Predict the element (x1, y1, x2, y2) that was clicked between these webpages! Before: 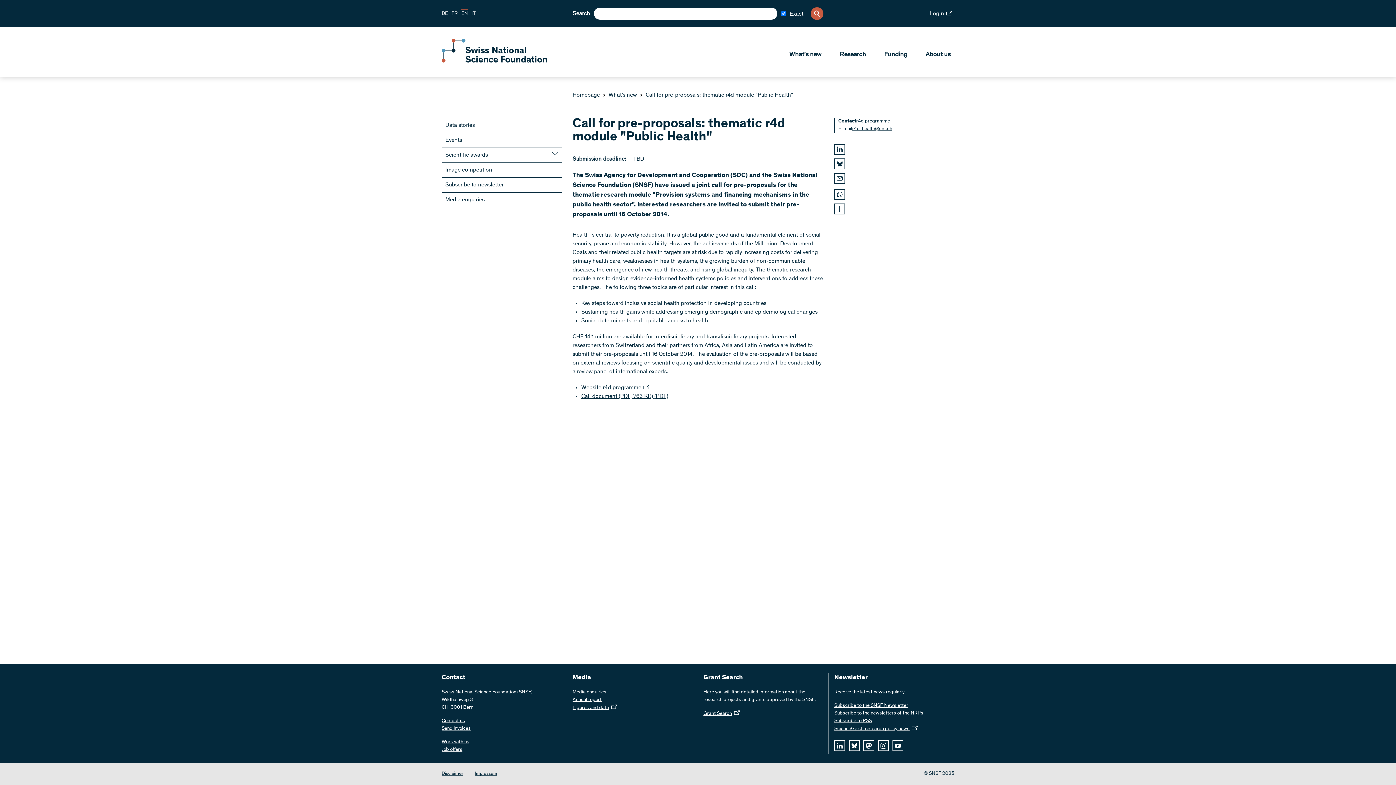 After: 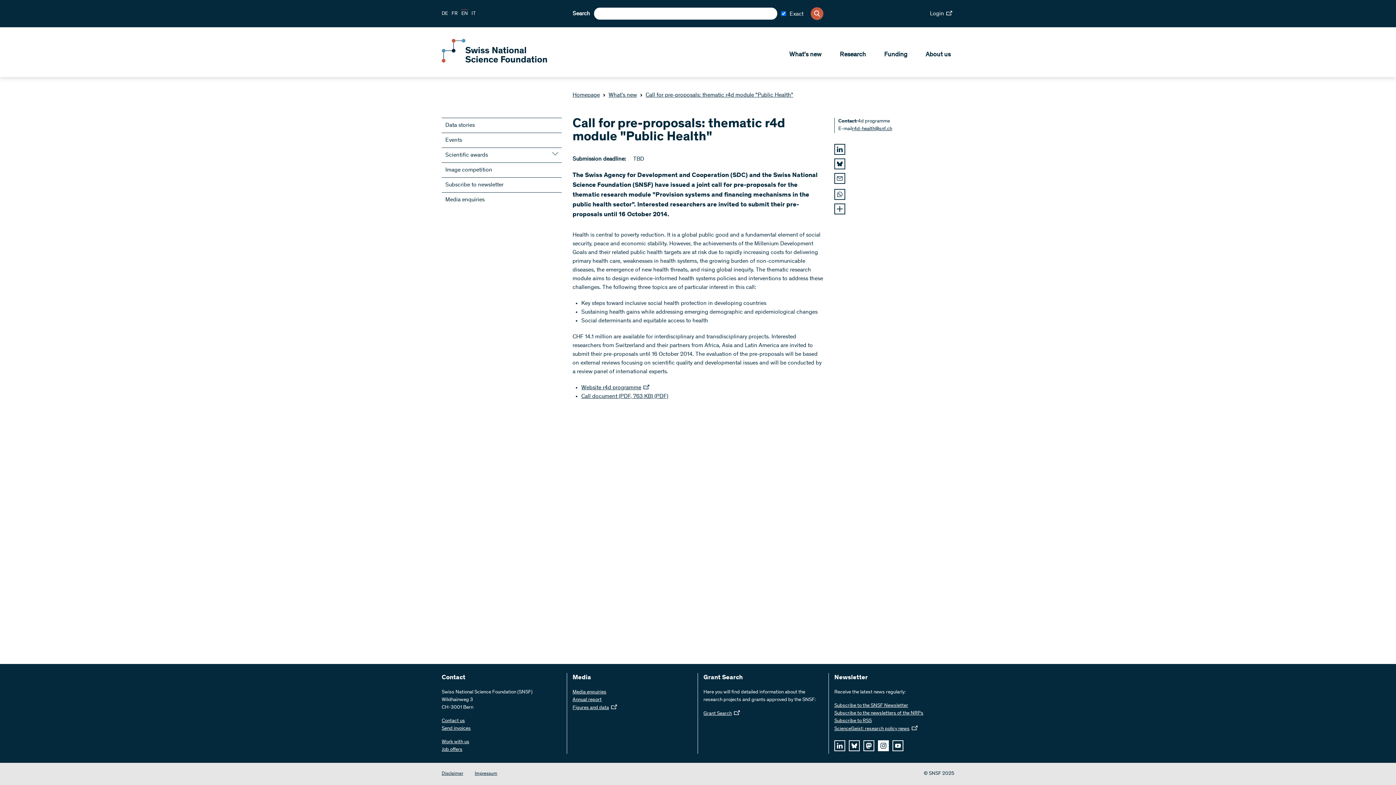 Action: bbox: (878, 740, 889, 751) label: instagram